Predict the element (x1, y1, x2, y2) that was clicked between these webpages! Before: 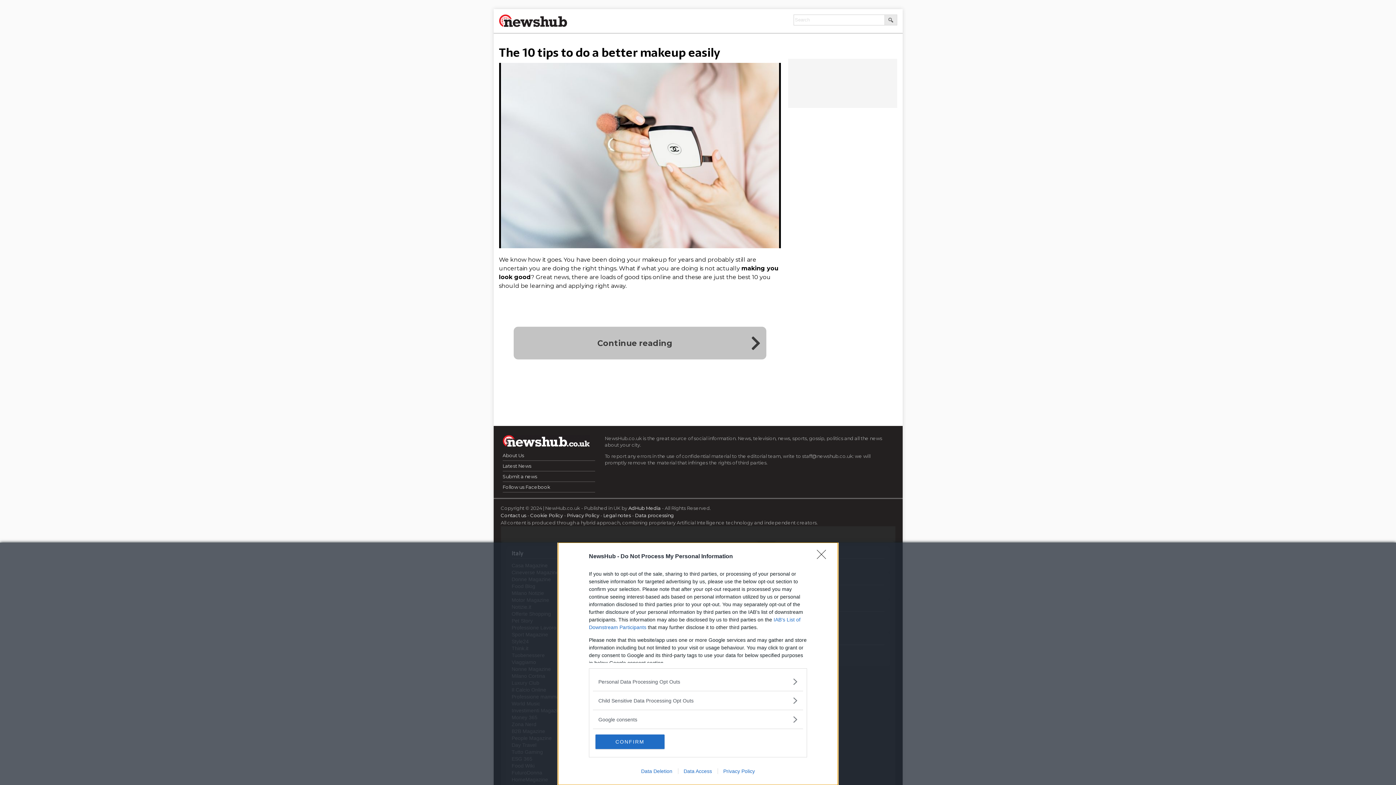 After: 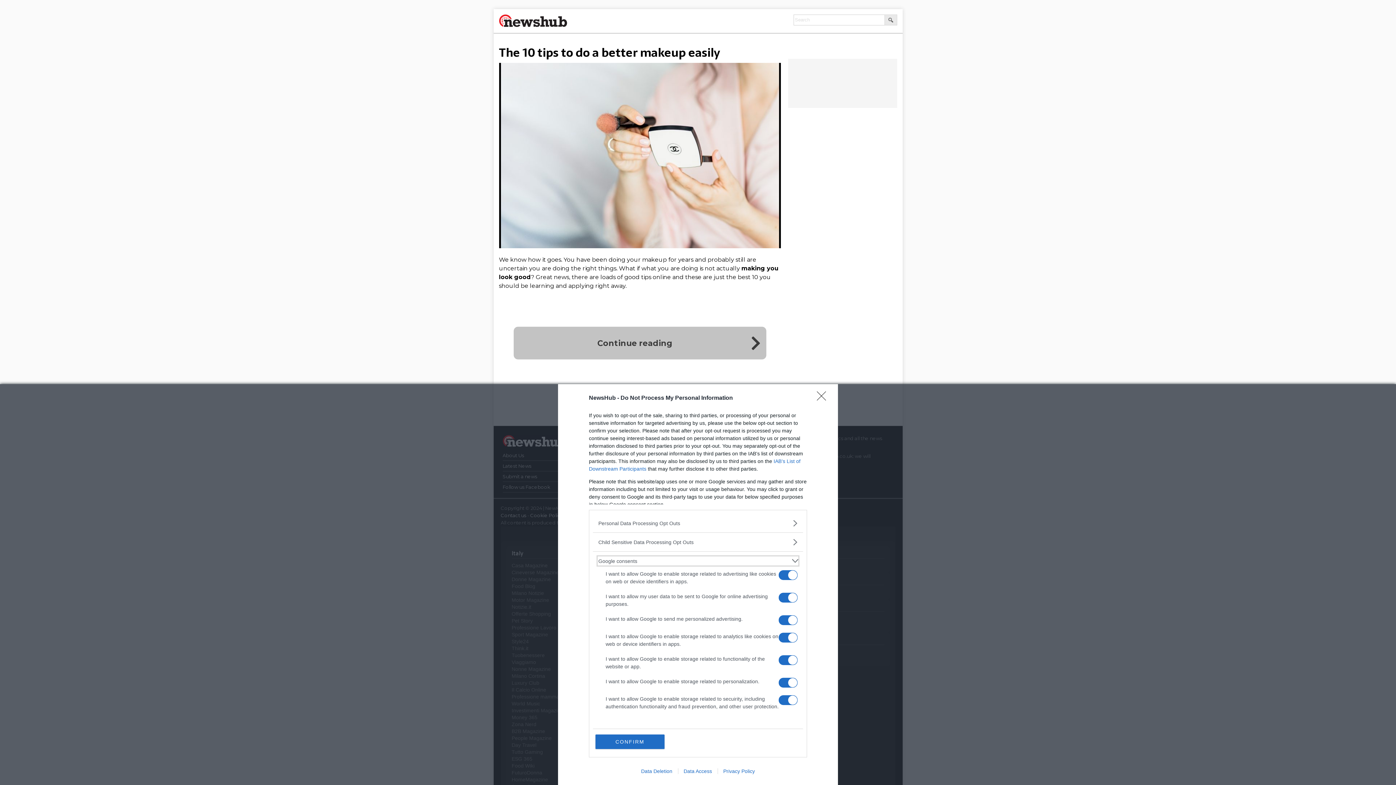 Action: label: Google consents bbox: (598, 716, 797, 723)